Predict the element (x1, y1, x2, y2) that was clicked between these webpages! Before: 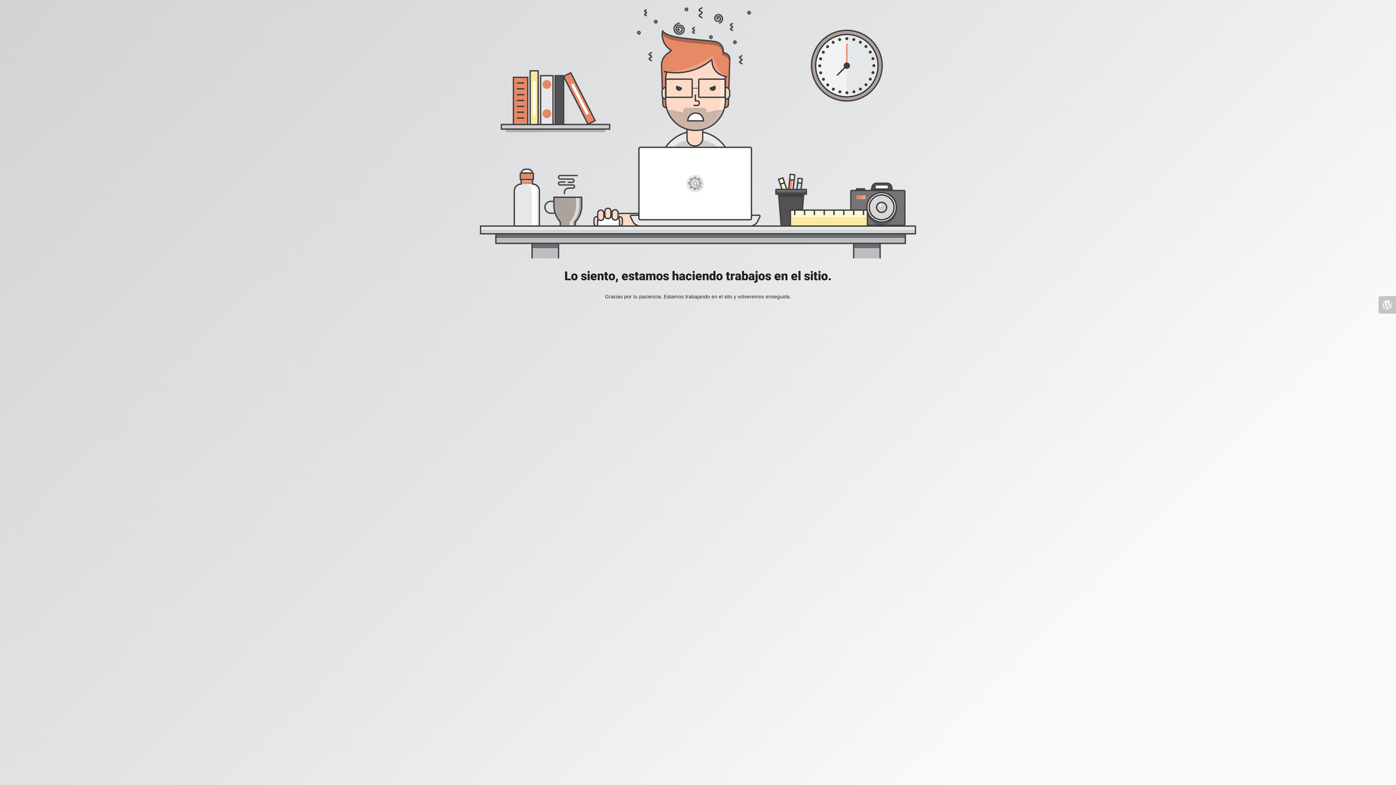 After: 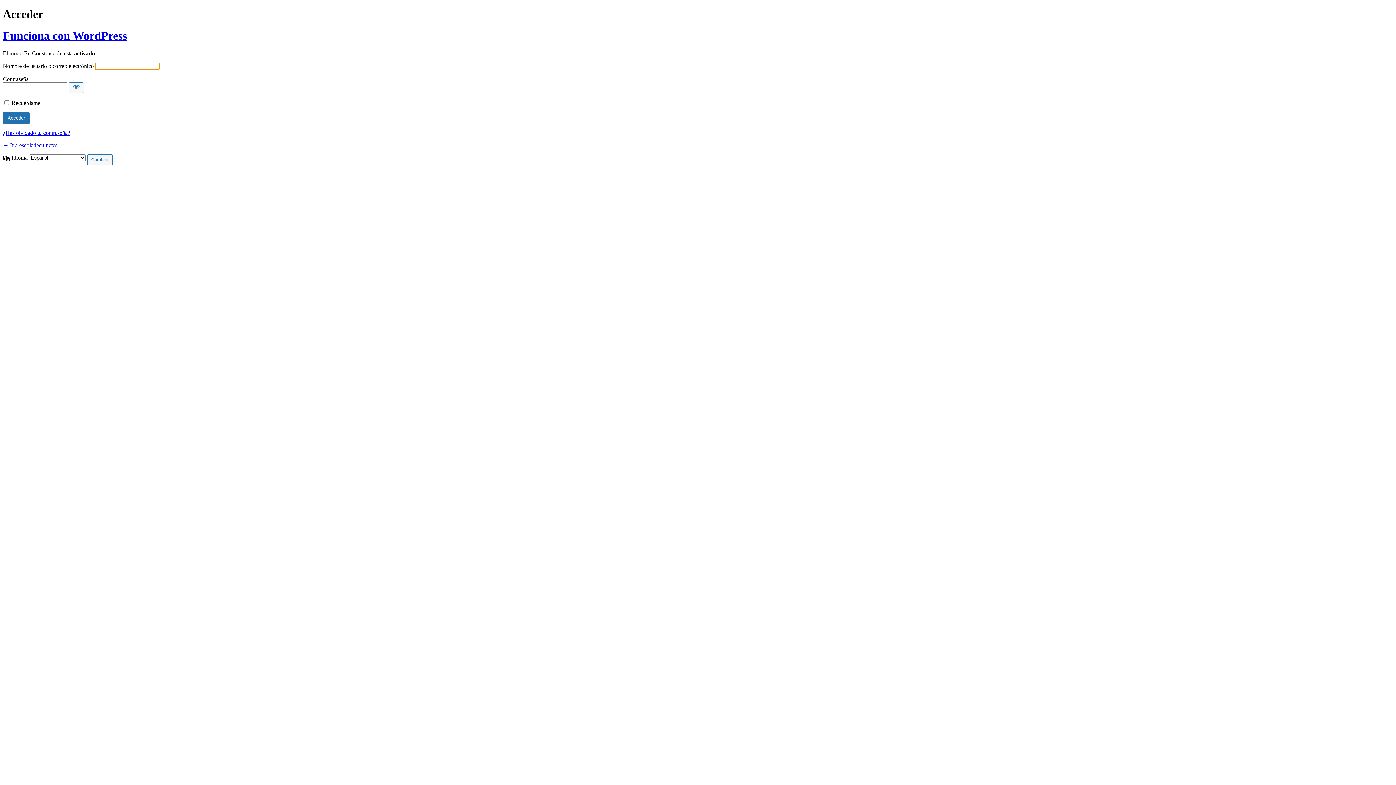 Action: bbox: (1378, 296, 1396, 313)